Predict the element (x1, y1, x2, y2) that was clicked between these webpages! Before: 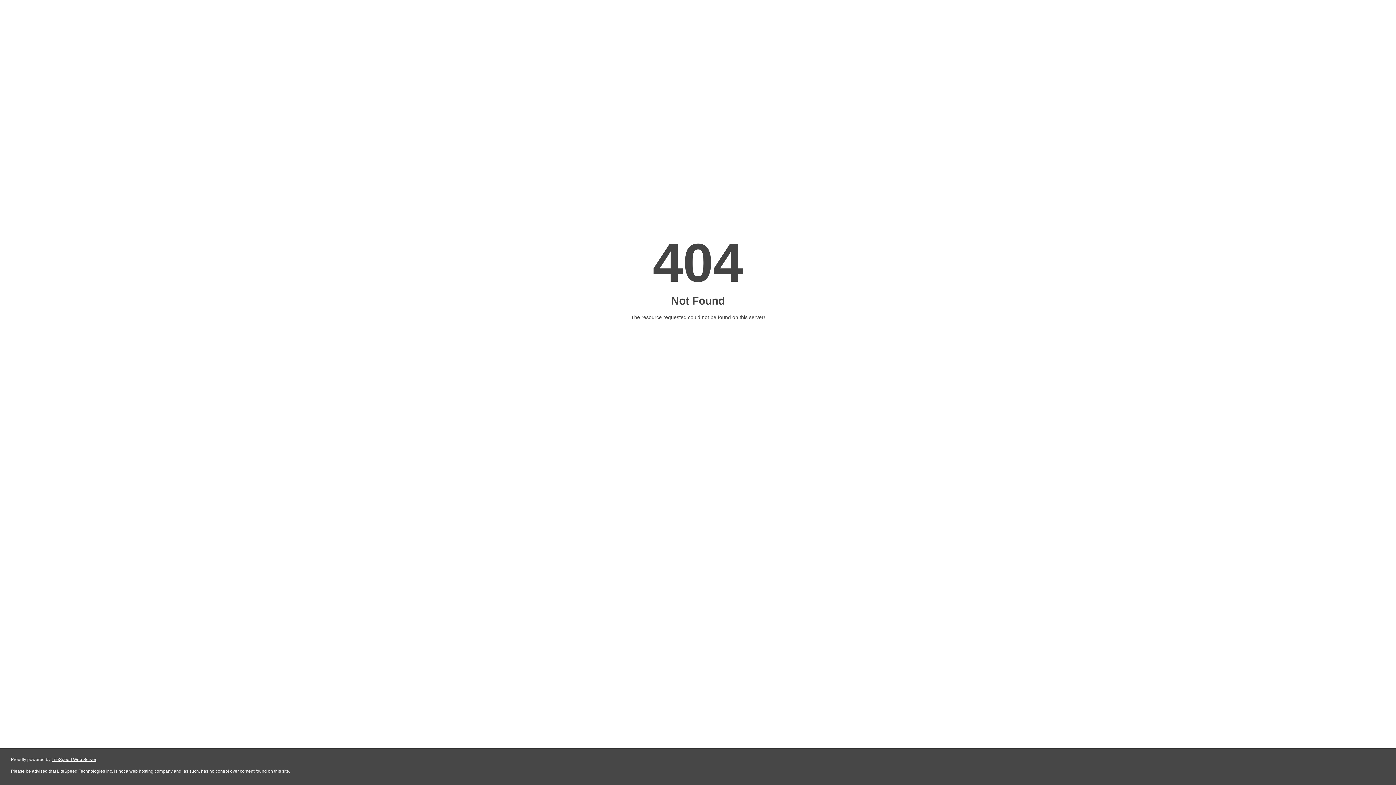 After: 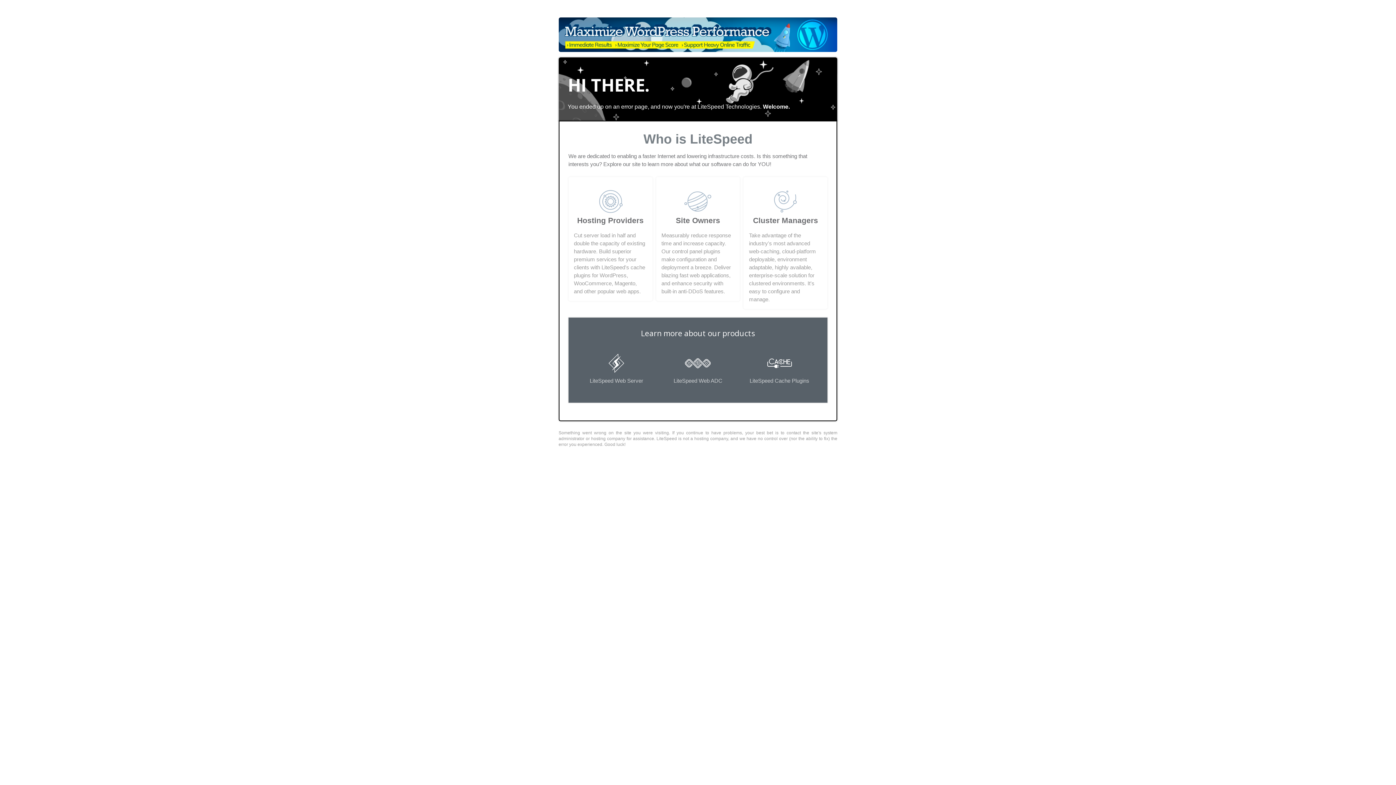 Action: label: LiteSpeed Web Server bbox: (51, 757, 96, 762)